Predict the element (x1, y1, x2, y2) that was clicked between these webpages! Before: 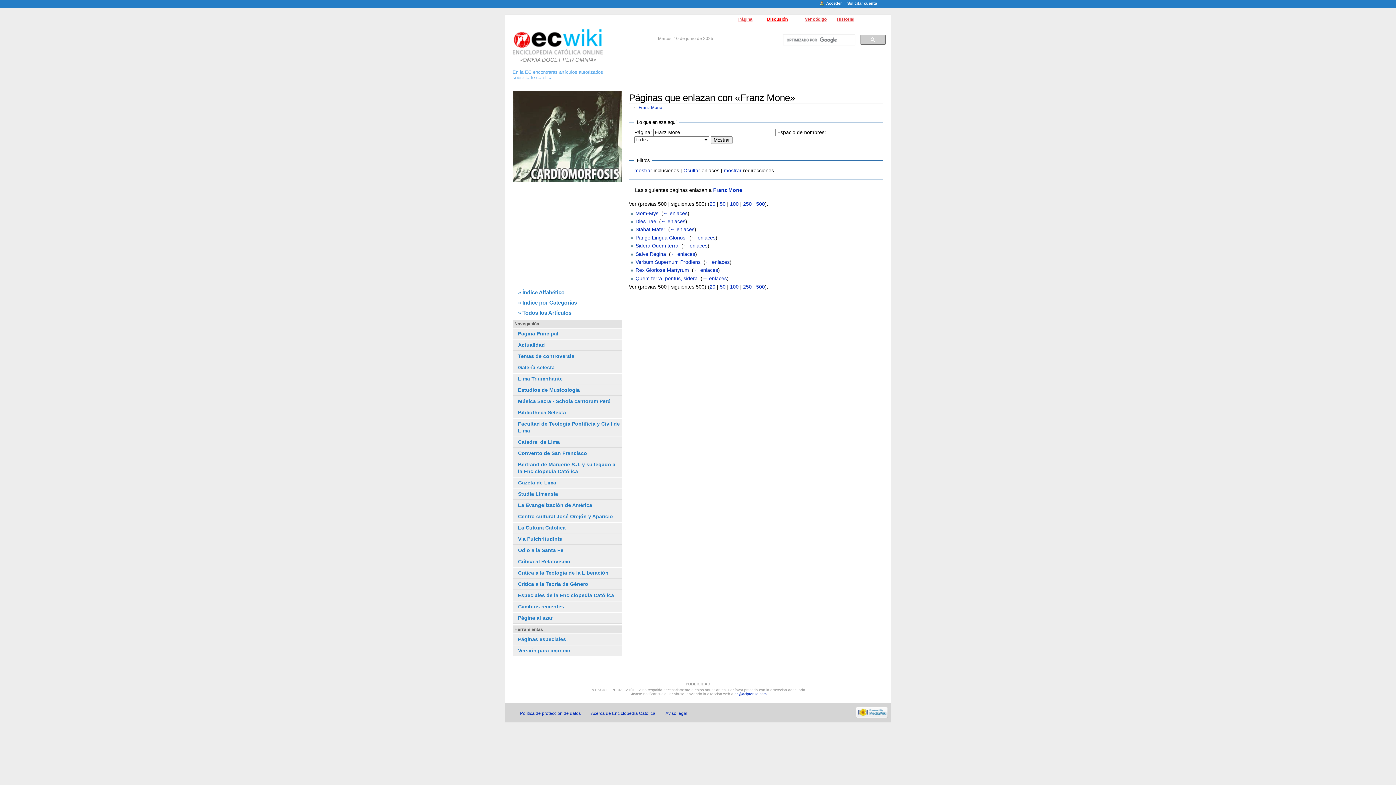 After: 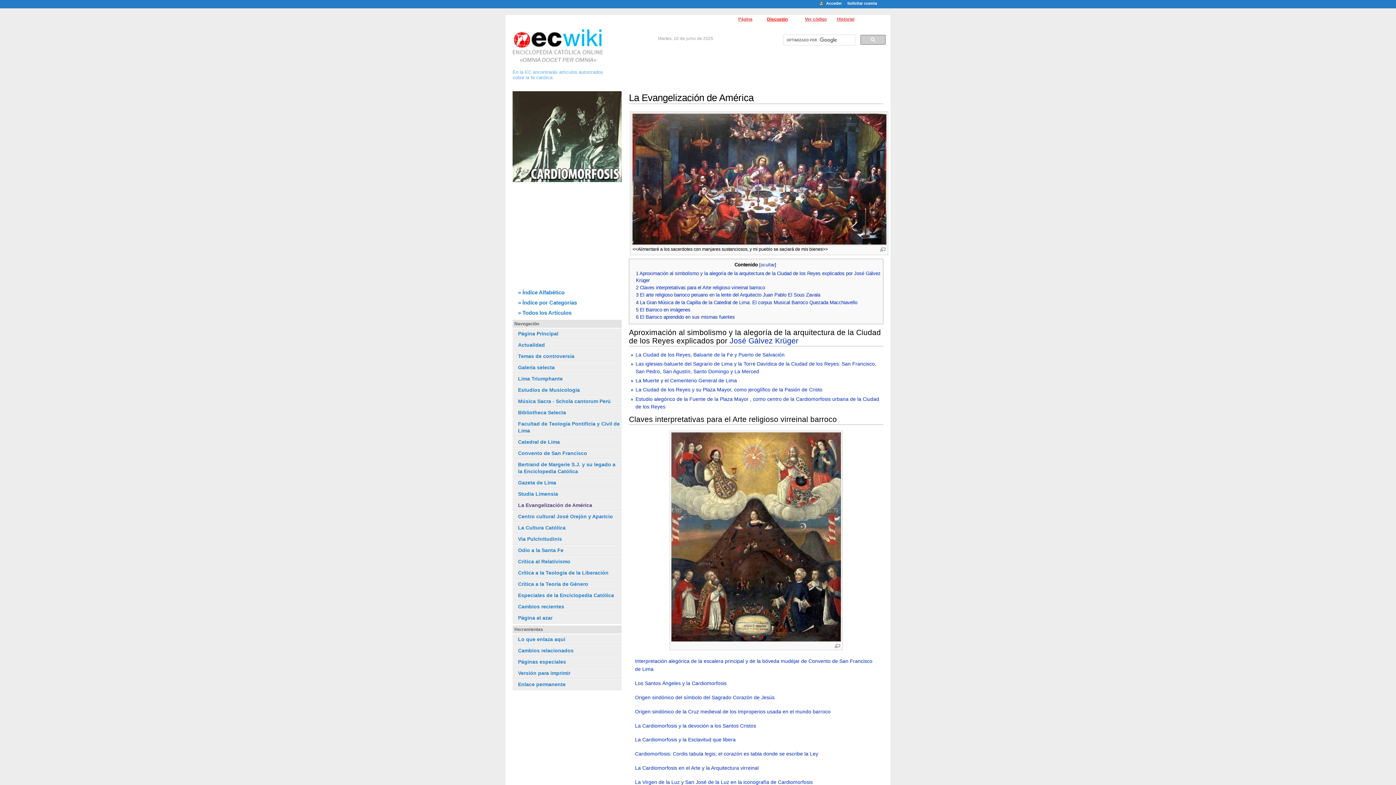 Action: label: La Evangelización de América bbox: (518, 502, 592, 508)